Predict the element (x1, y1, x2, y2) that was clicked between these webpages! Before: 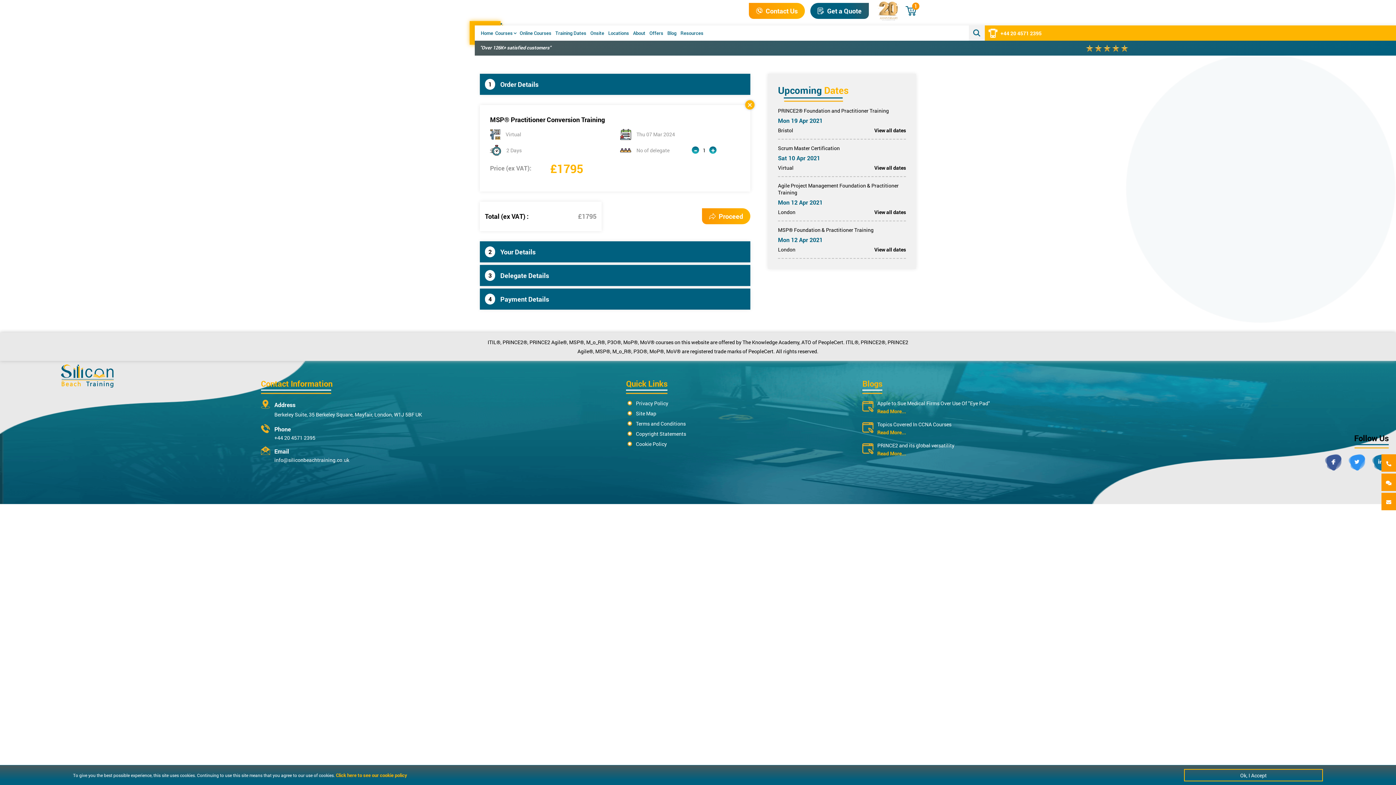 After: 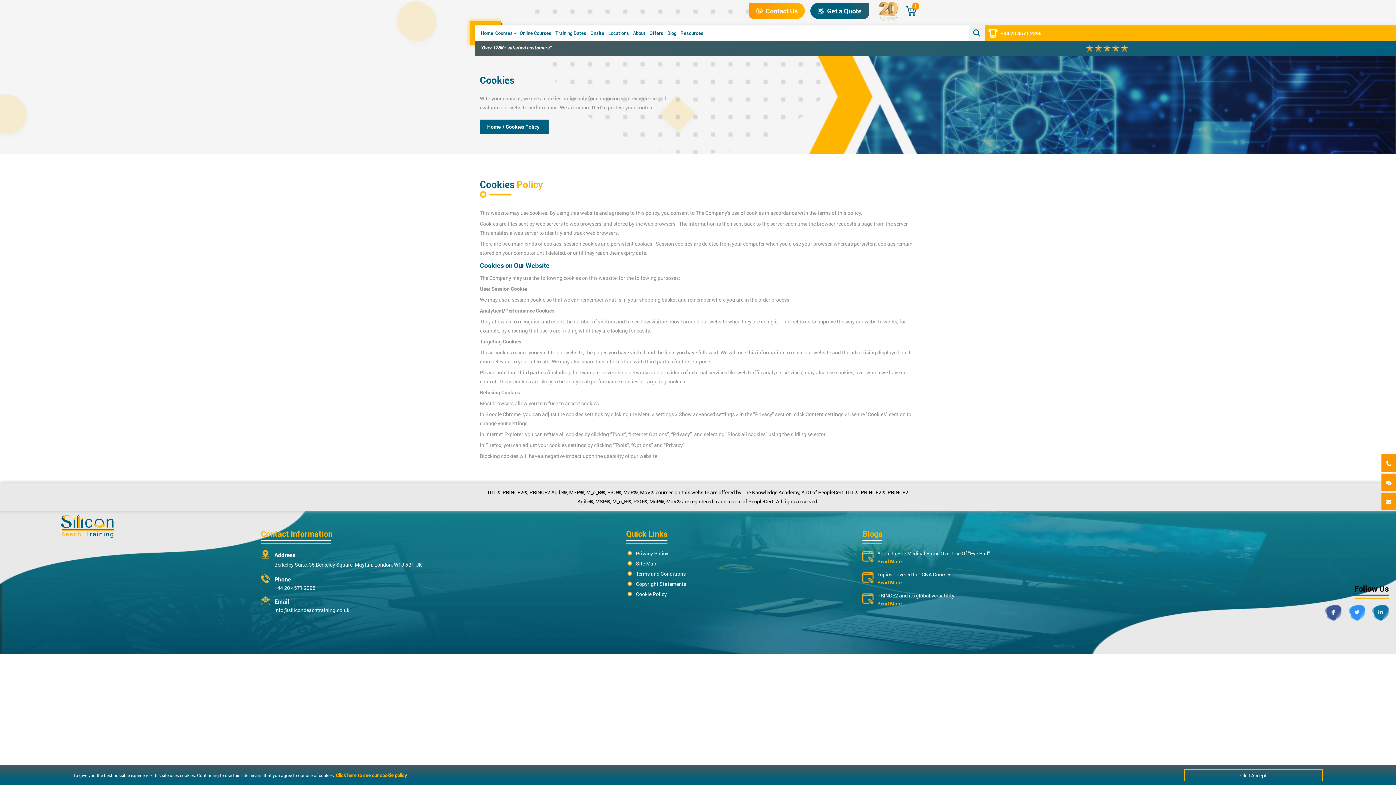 Action: label: Cookie Policy bbox: (626, 440, 841, 448)